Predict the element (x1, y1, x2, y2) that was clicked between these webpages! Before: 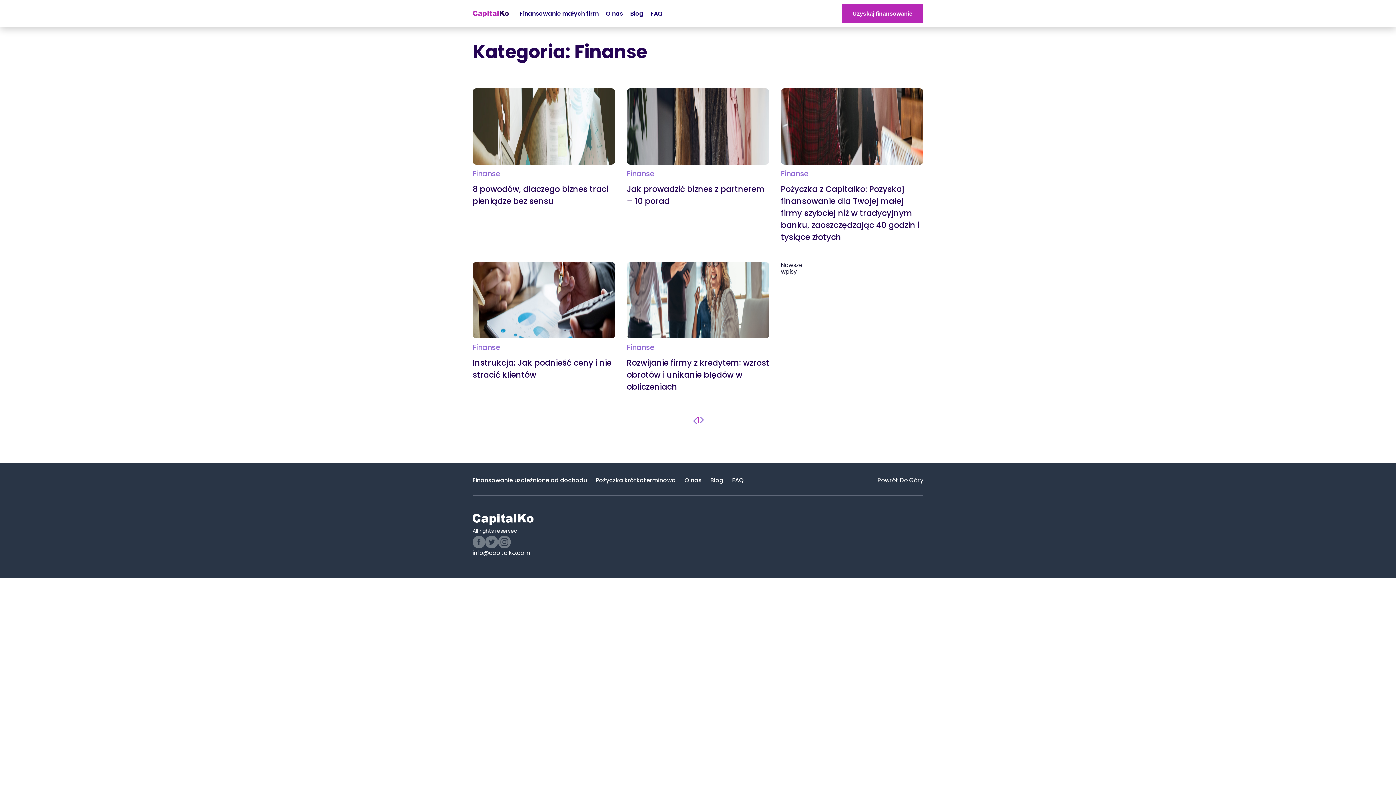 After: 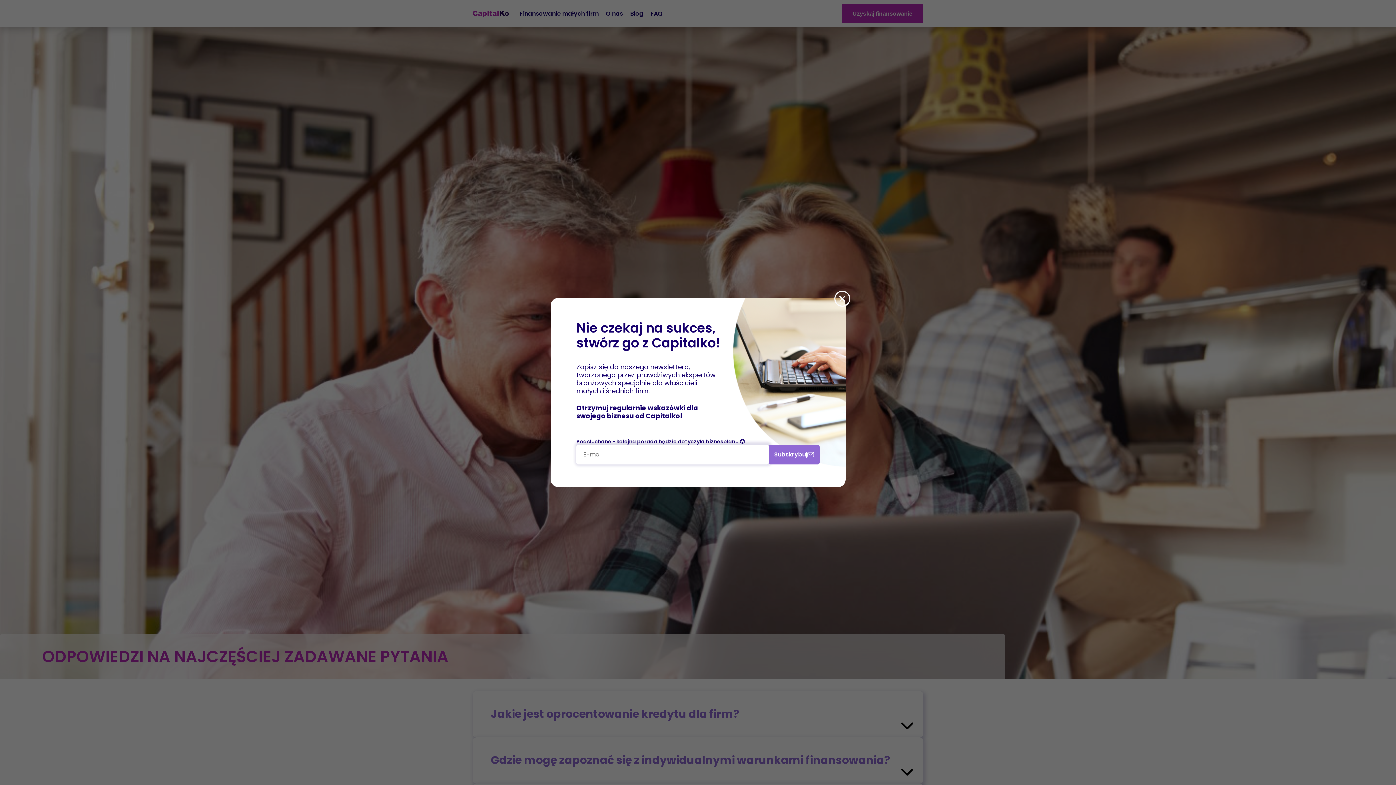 Action: label: FAQ bbox: (650, 10, 662, 16)